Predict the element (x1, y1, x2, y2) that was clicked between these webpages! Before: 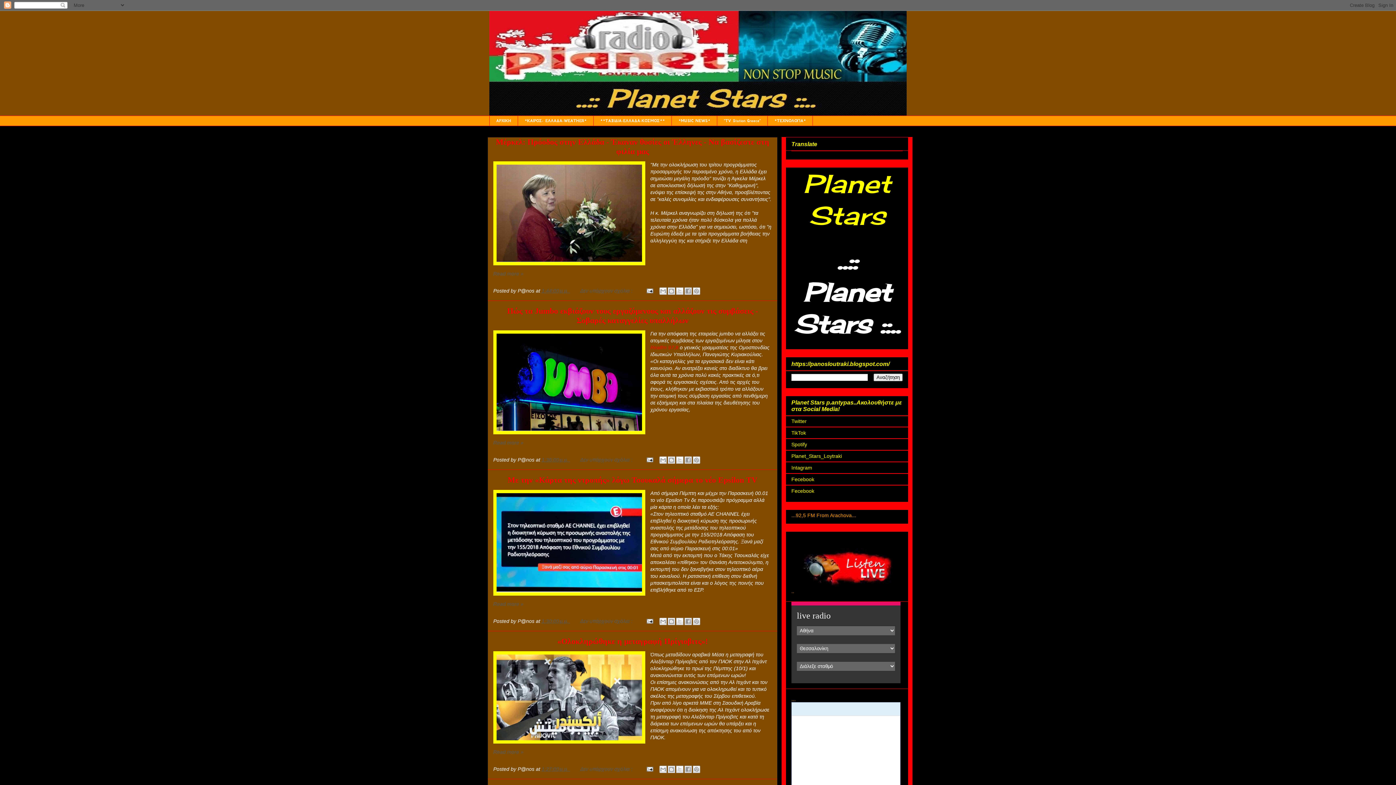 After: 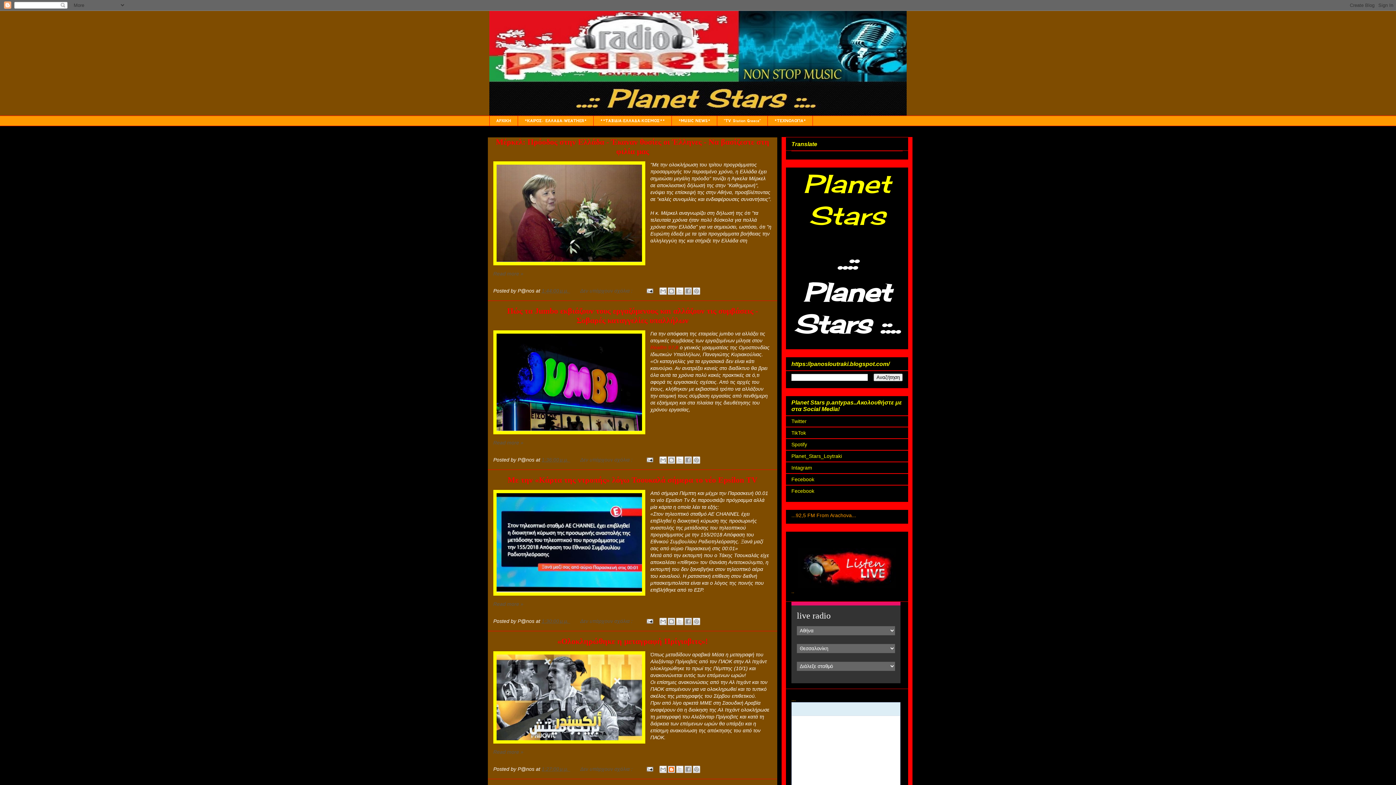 Action: bbox: (668, 766, 675, 773) label: BlogThis!